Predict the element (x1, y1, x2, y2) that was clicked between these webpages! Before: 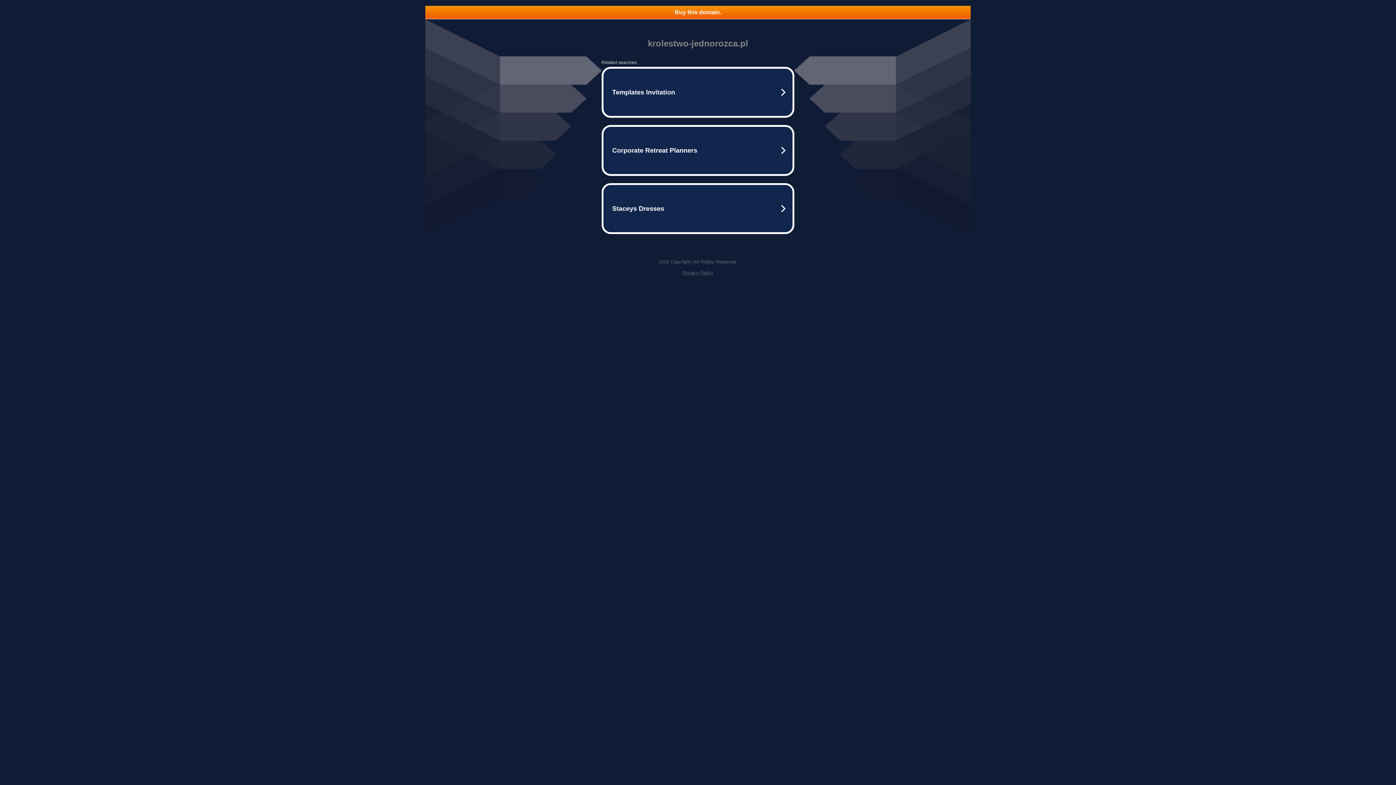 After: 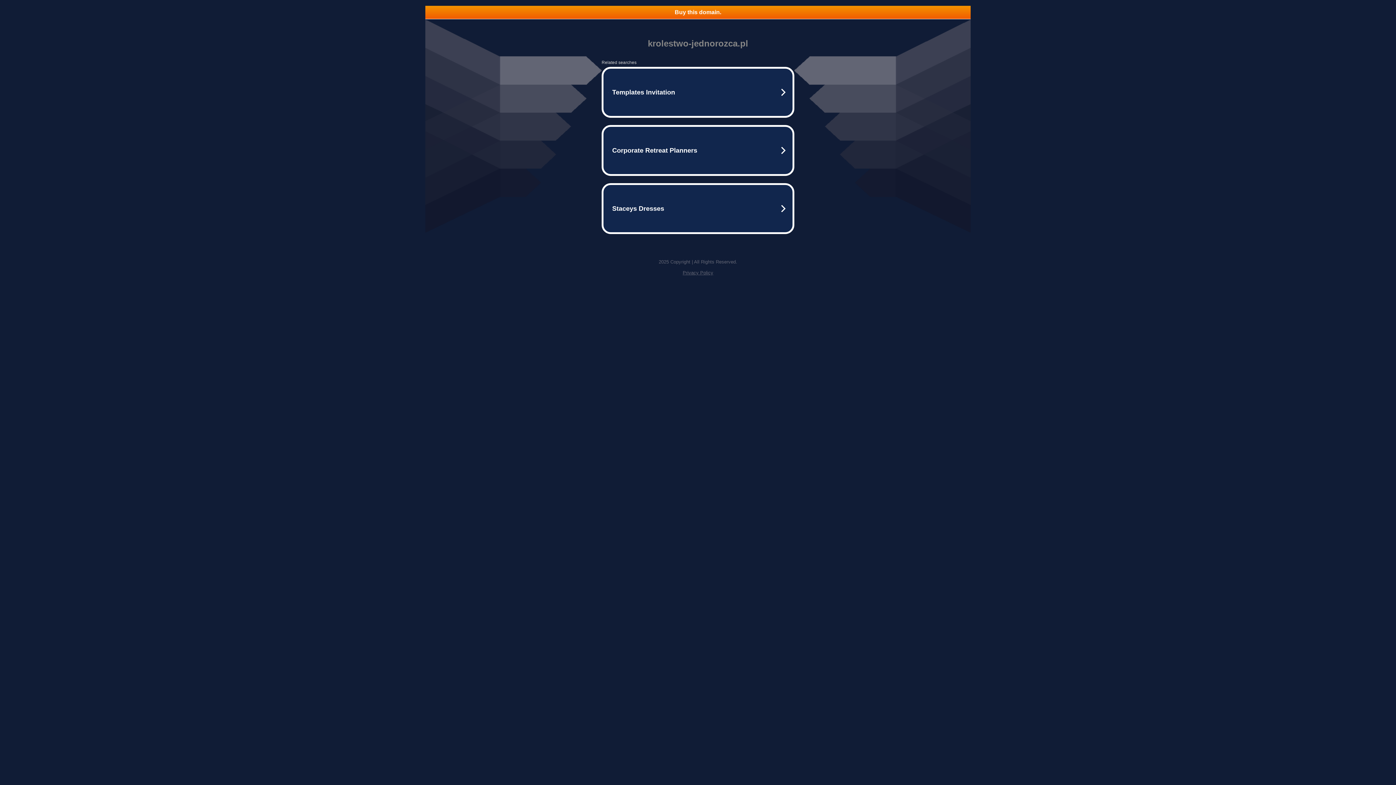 Action: label: Privacy Policy bbox: (682, 270, 713, 275)